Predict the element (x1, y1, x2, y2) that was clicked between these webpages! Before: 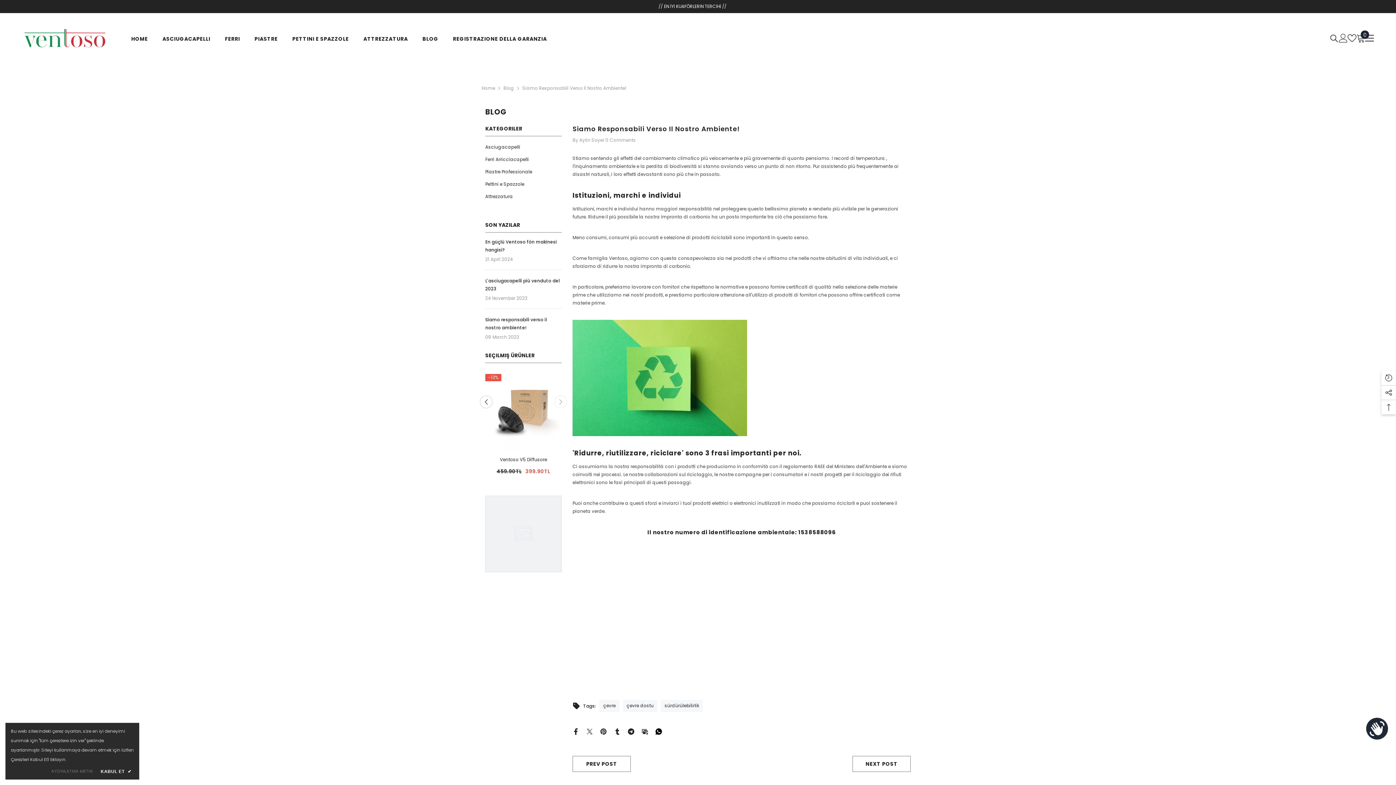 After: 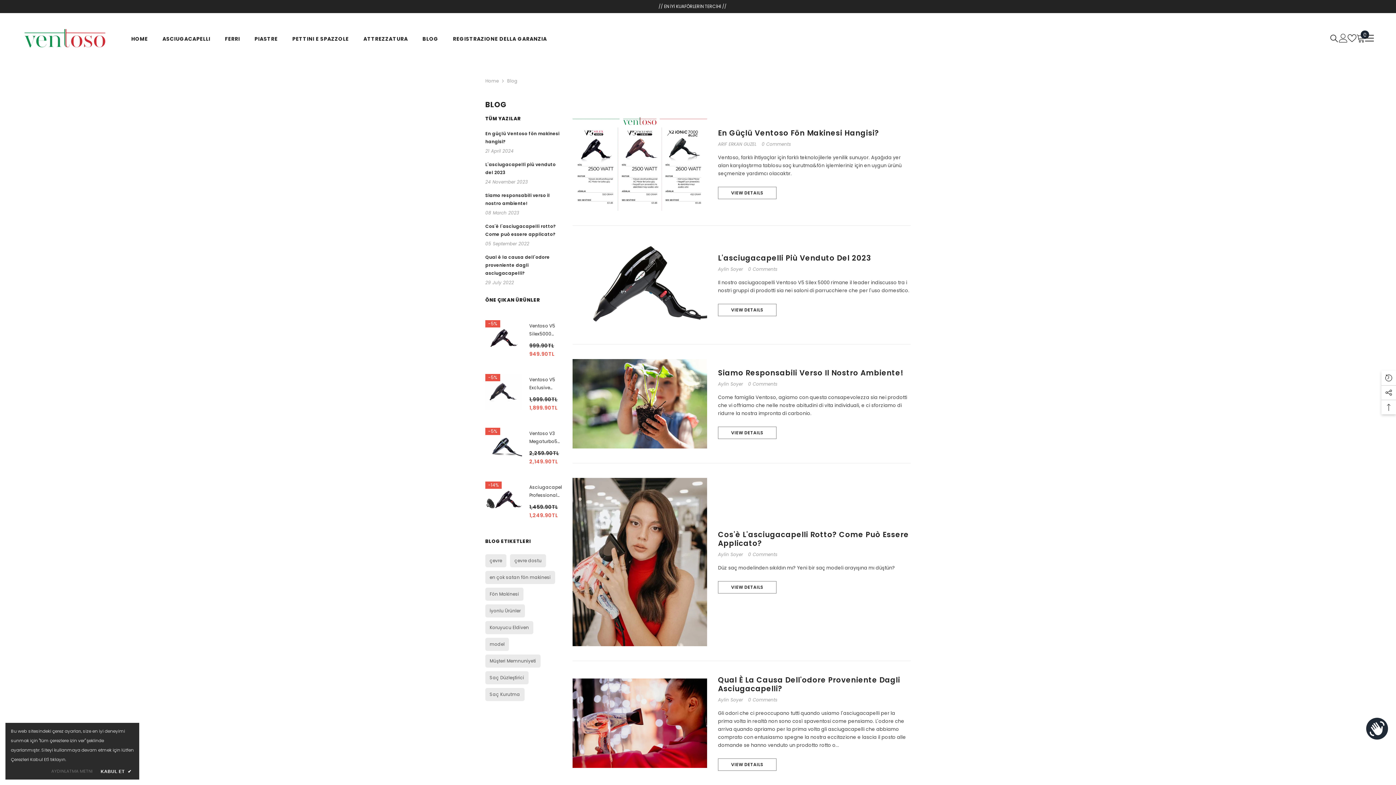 Action: bbox: (415, 34, 445, 52) label: BLOG